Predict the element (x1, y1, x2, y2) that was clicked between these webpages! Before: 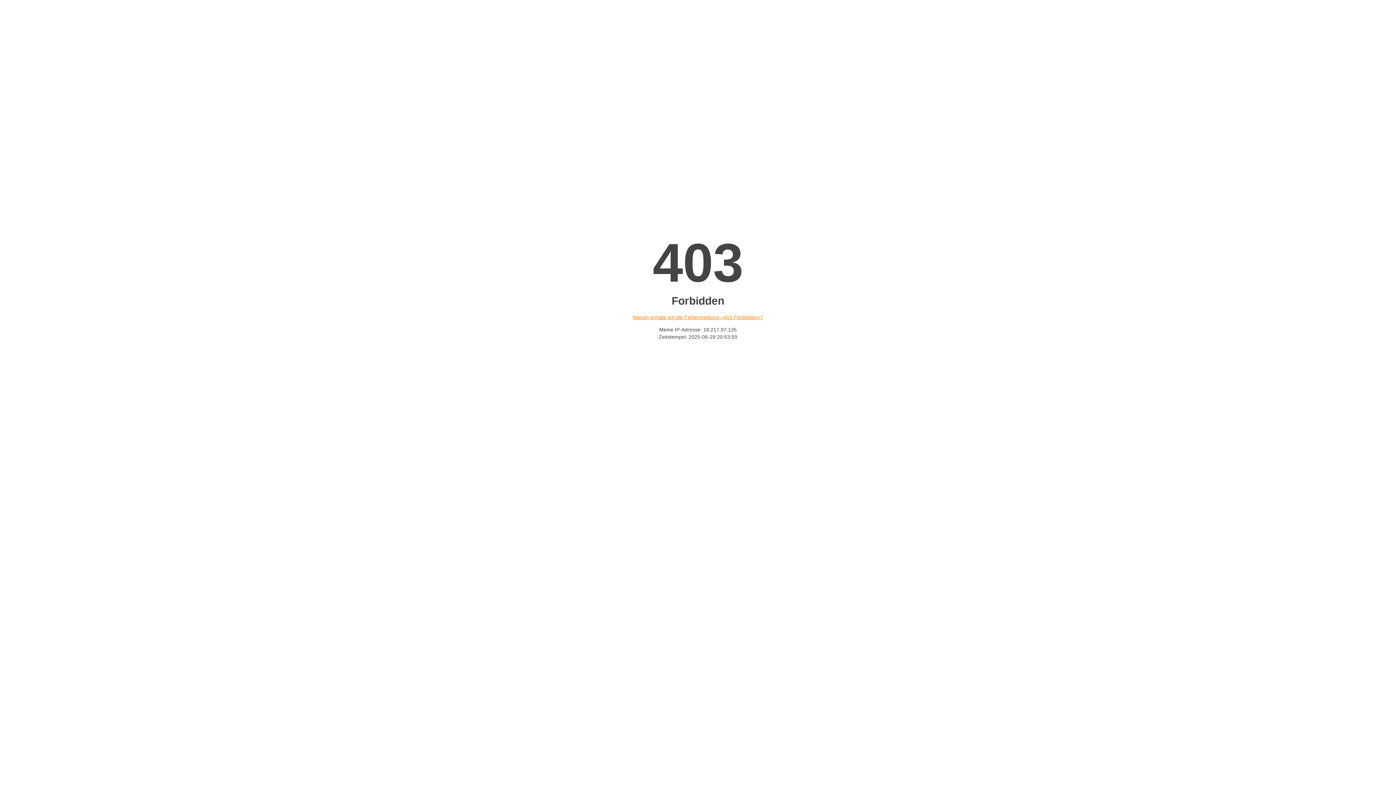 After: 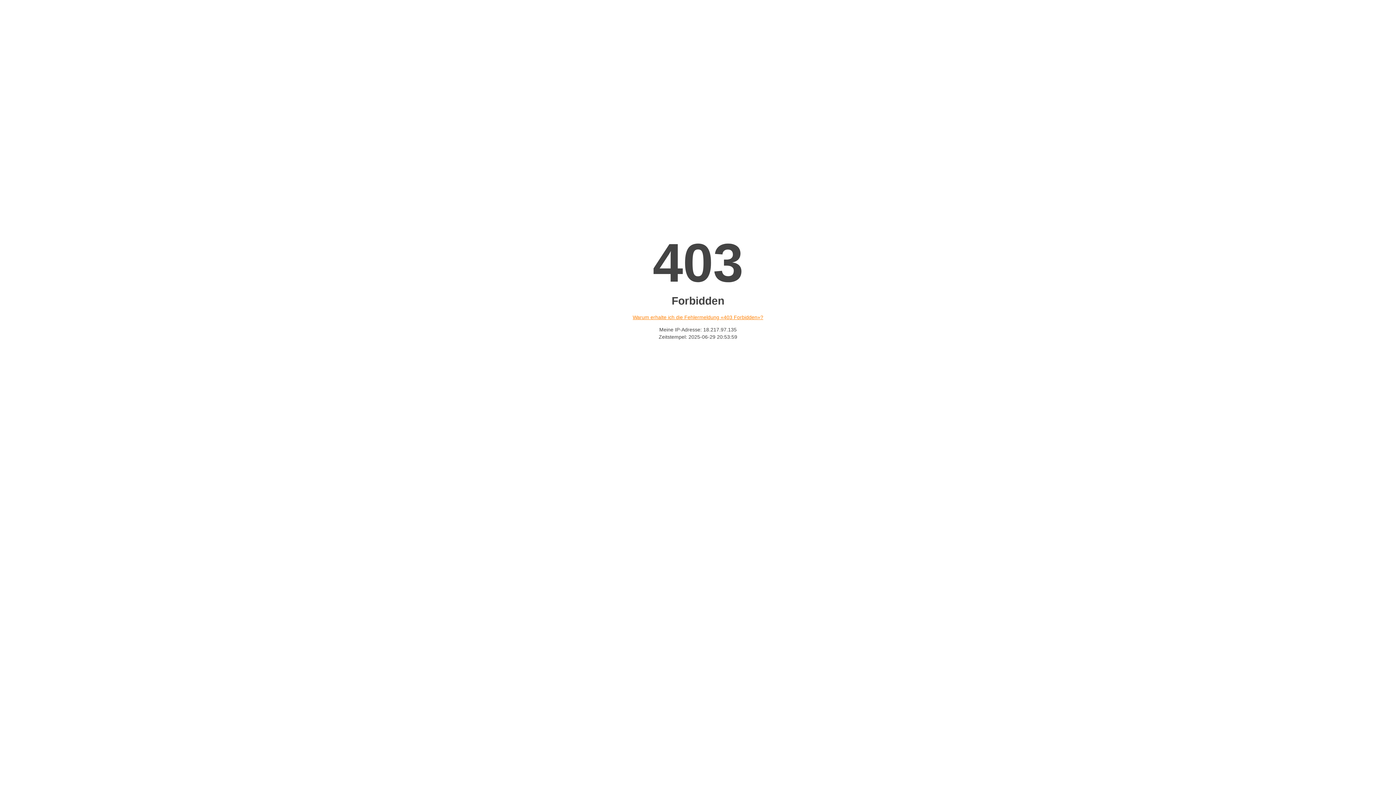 Action: bbox: (632, 314, 763, 320) label: Warum erhalte ich die Fehlermeldung «403 Forbidden»?